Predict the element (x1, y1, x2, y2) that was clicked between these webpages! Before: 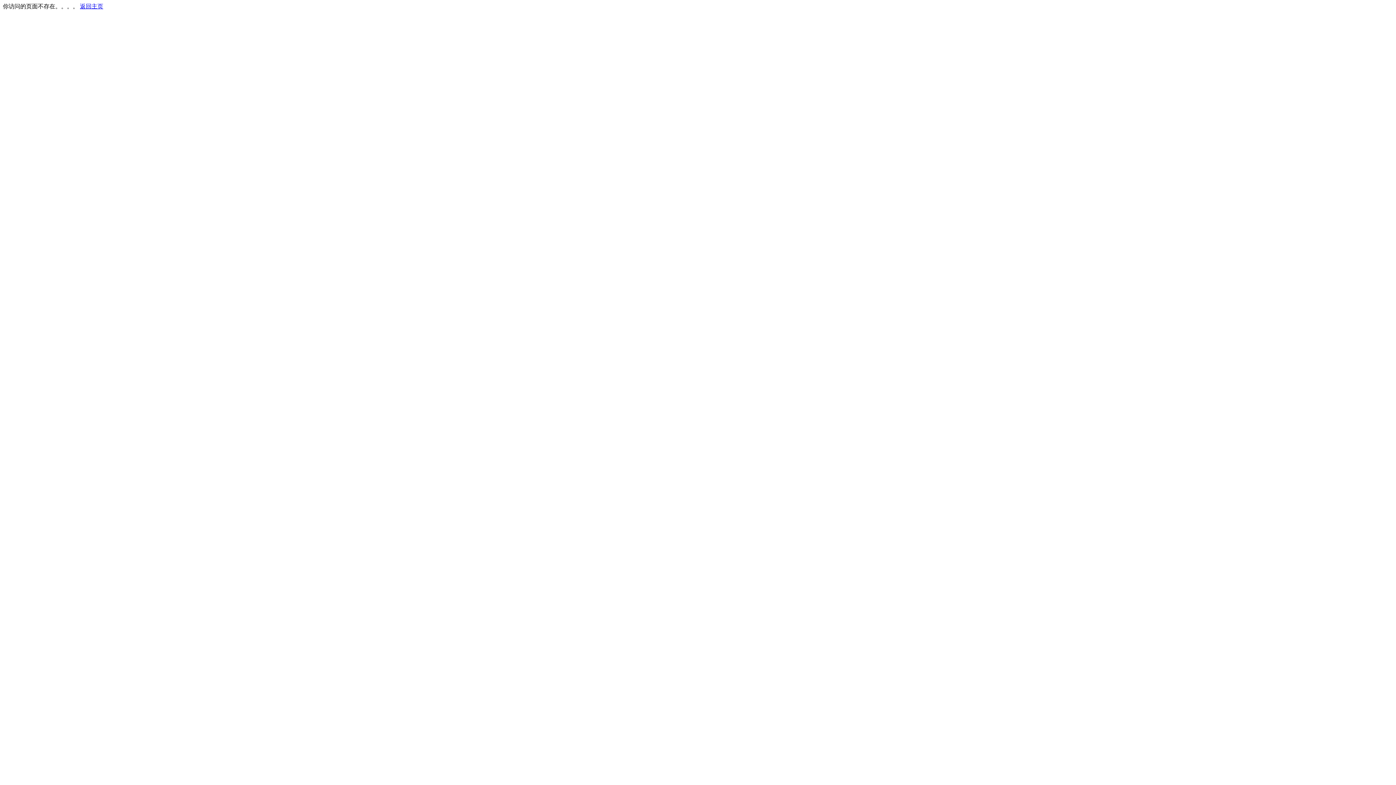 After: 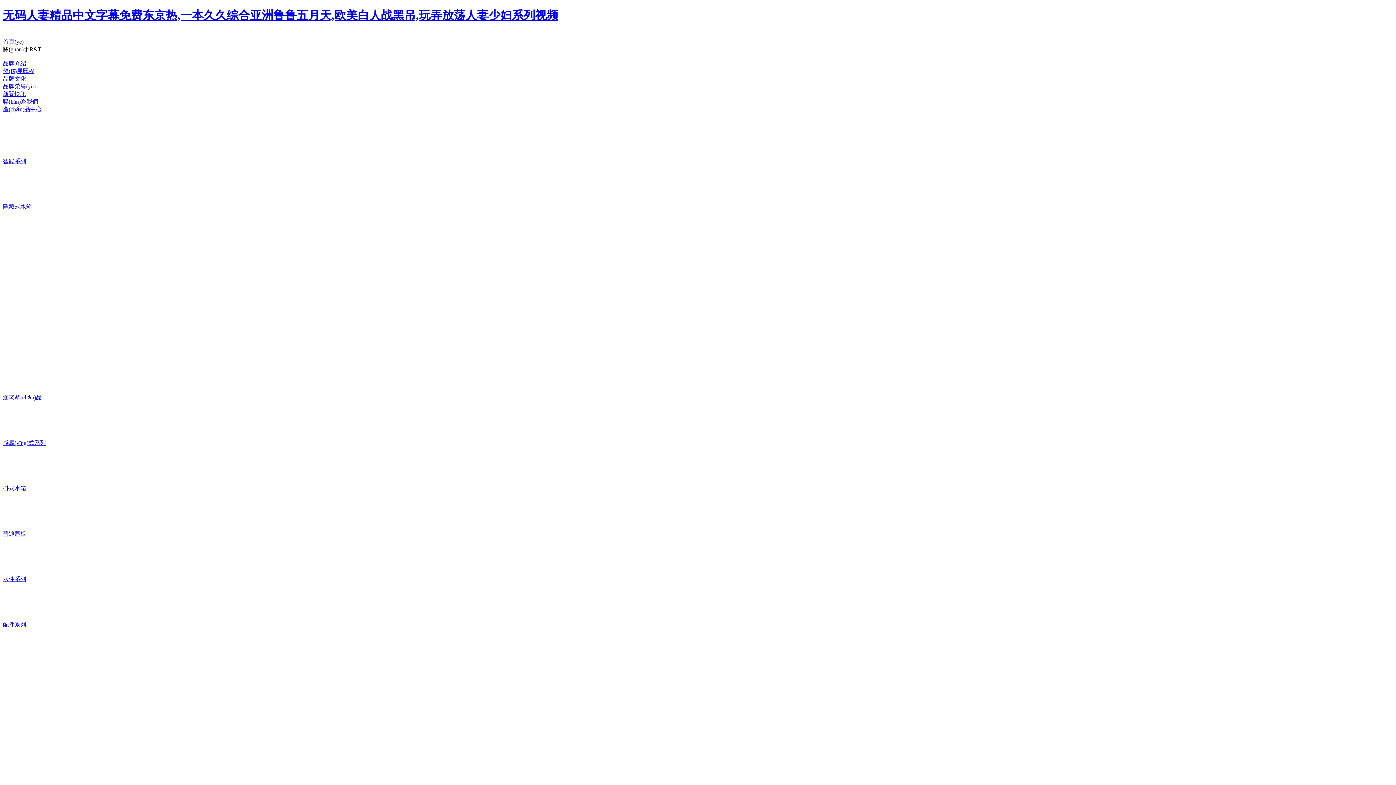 Action: bbox: (80, 3, 103, 9) label: 返回主页